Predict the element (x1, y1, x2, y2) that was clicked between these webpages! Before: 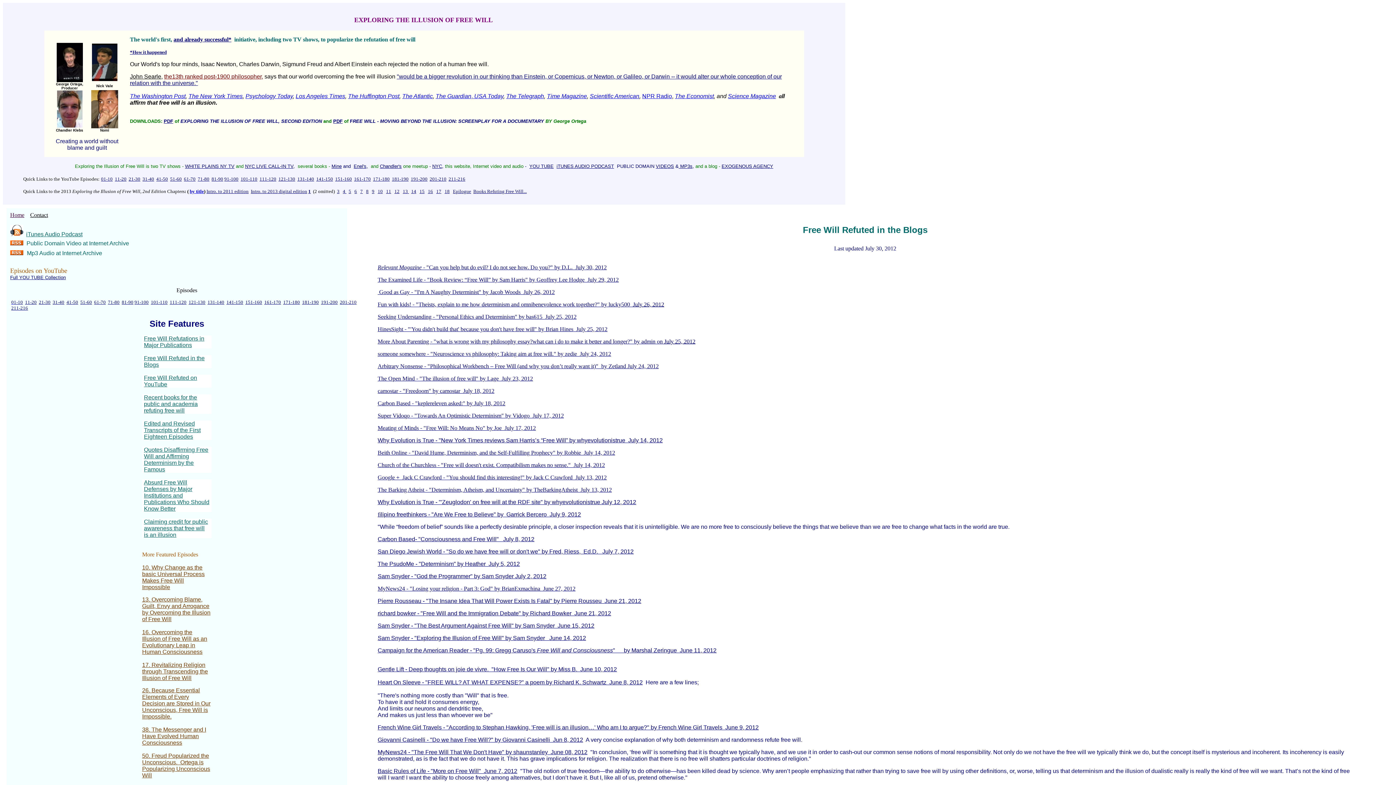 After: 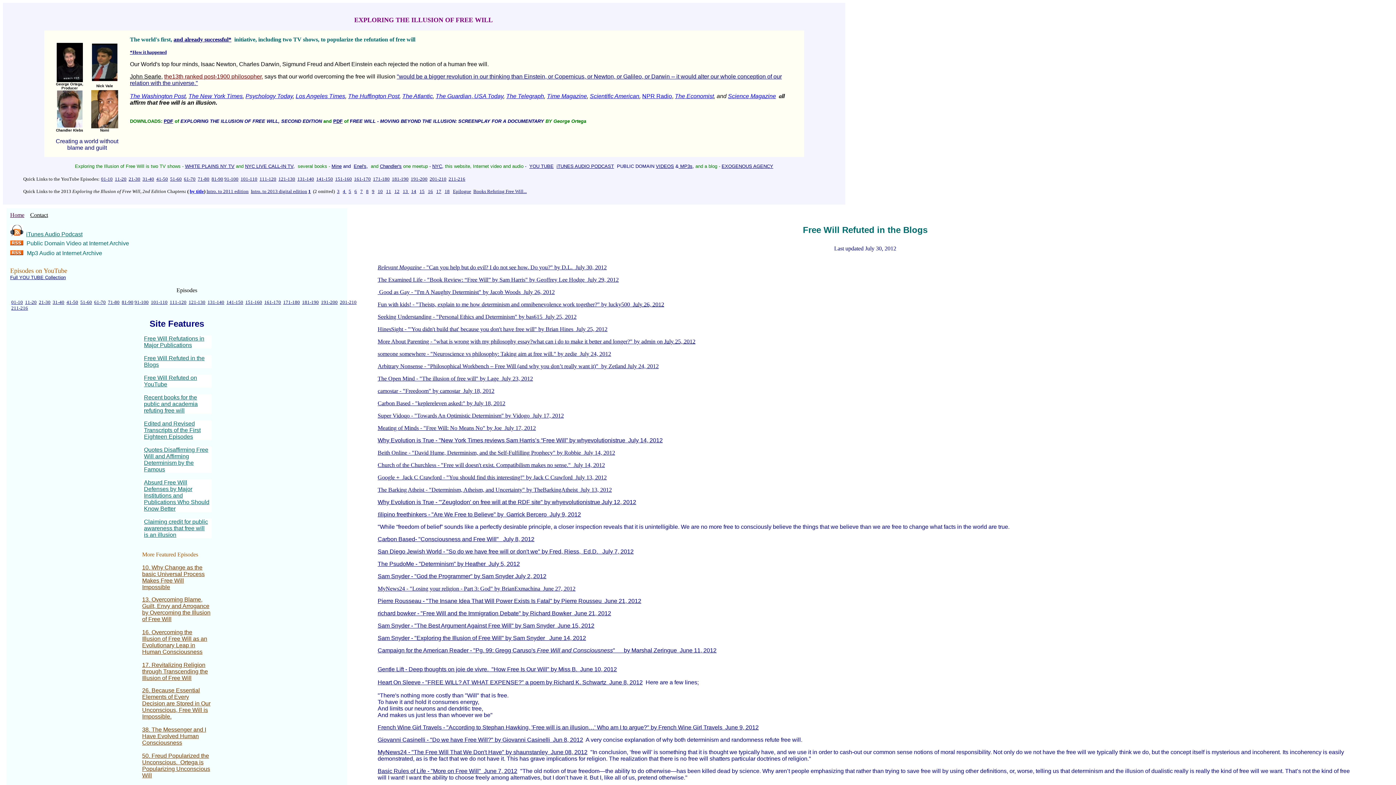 Action: label: Full YOU TUBE Collection bbox: (10, 274, 65, 280)